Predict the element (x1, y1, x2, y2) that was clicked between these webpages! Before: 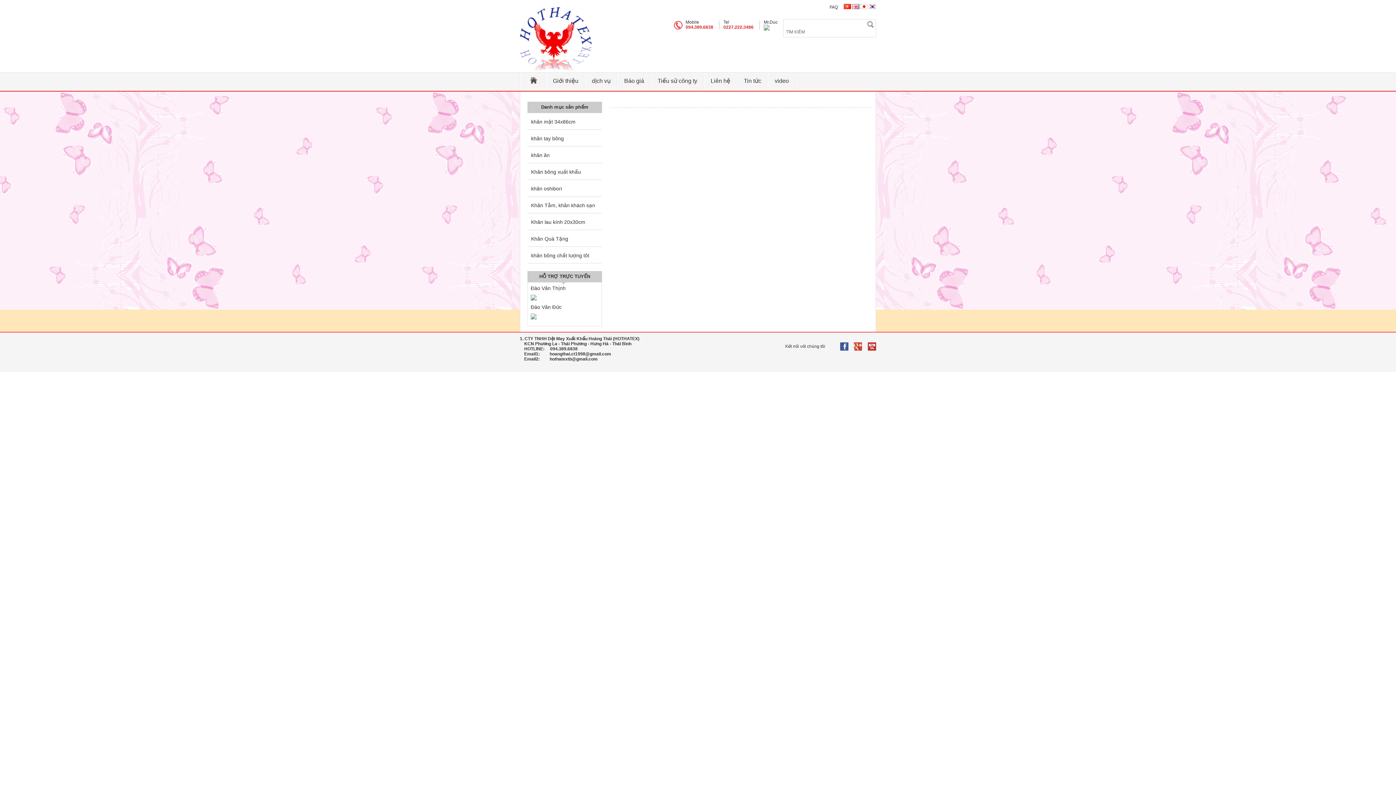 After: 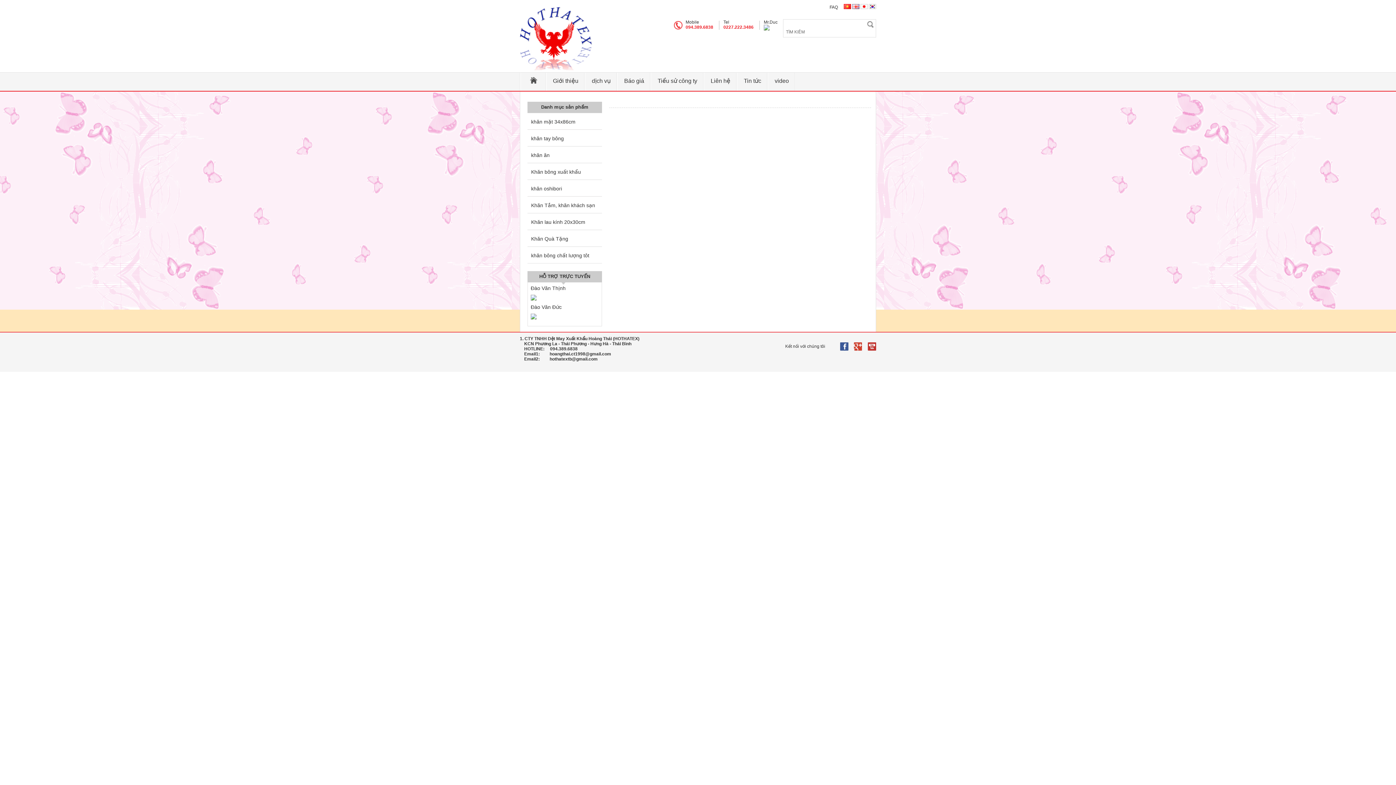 Action: bbox: (854, 342, 862, 350)